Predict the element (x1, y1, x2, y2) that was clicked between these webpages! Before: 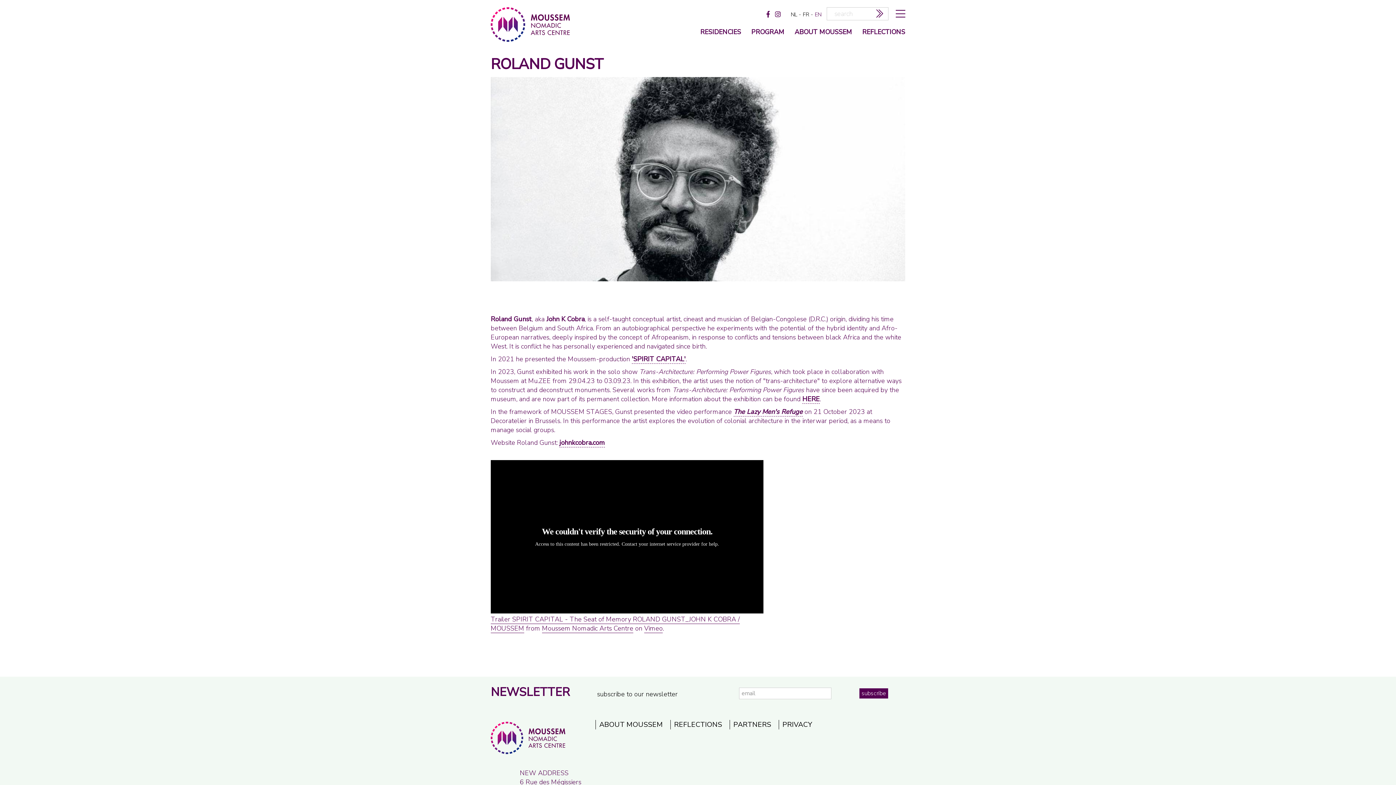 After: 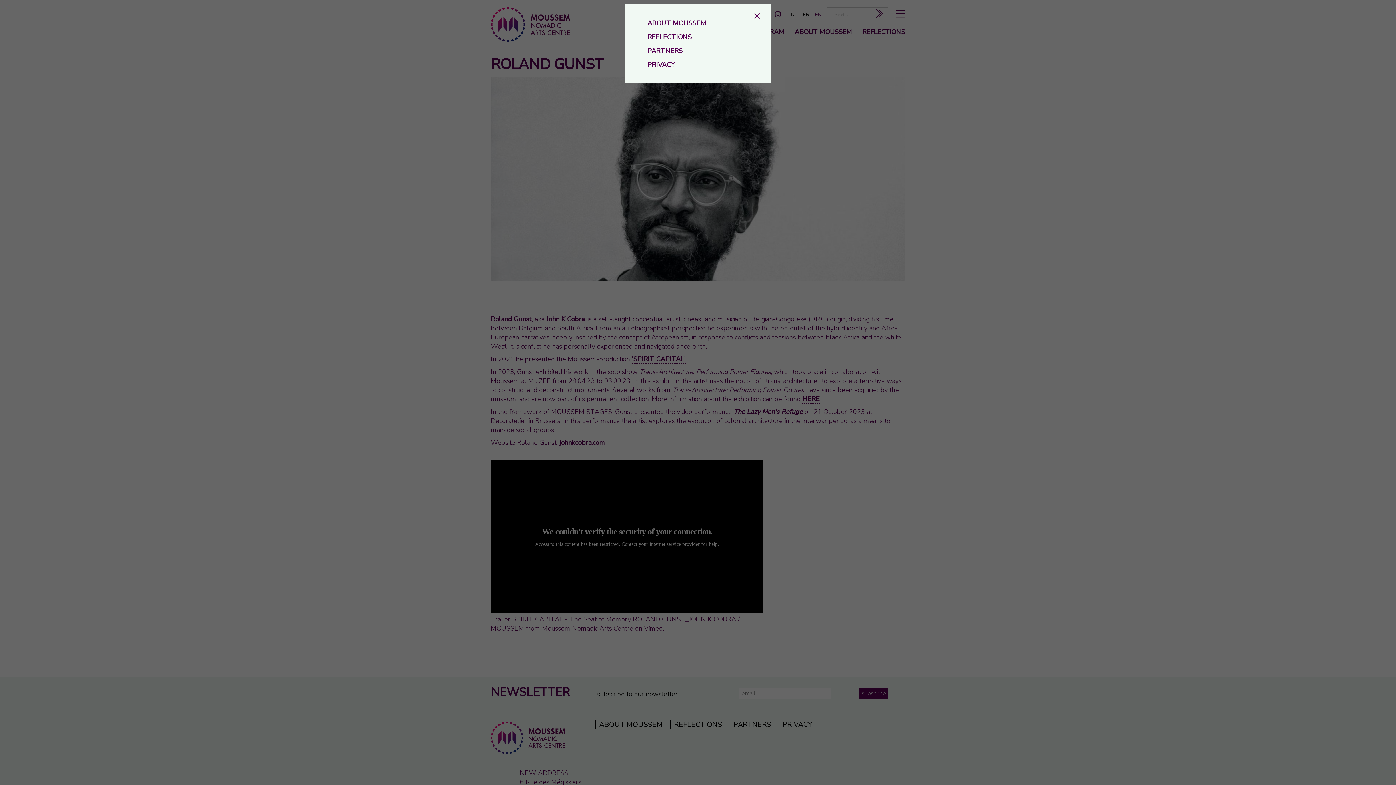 Action: bbox: (896, 8, 905, 19)